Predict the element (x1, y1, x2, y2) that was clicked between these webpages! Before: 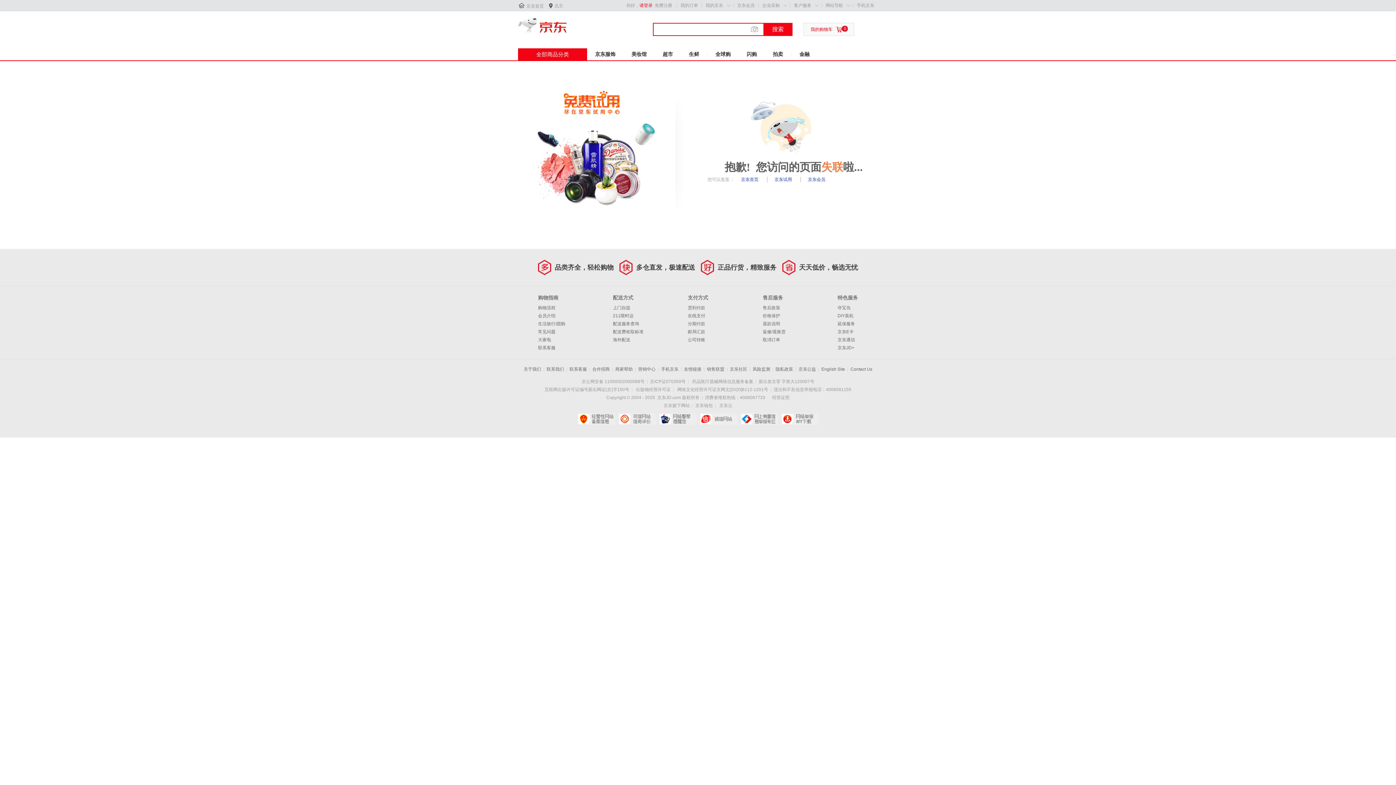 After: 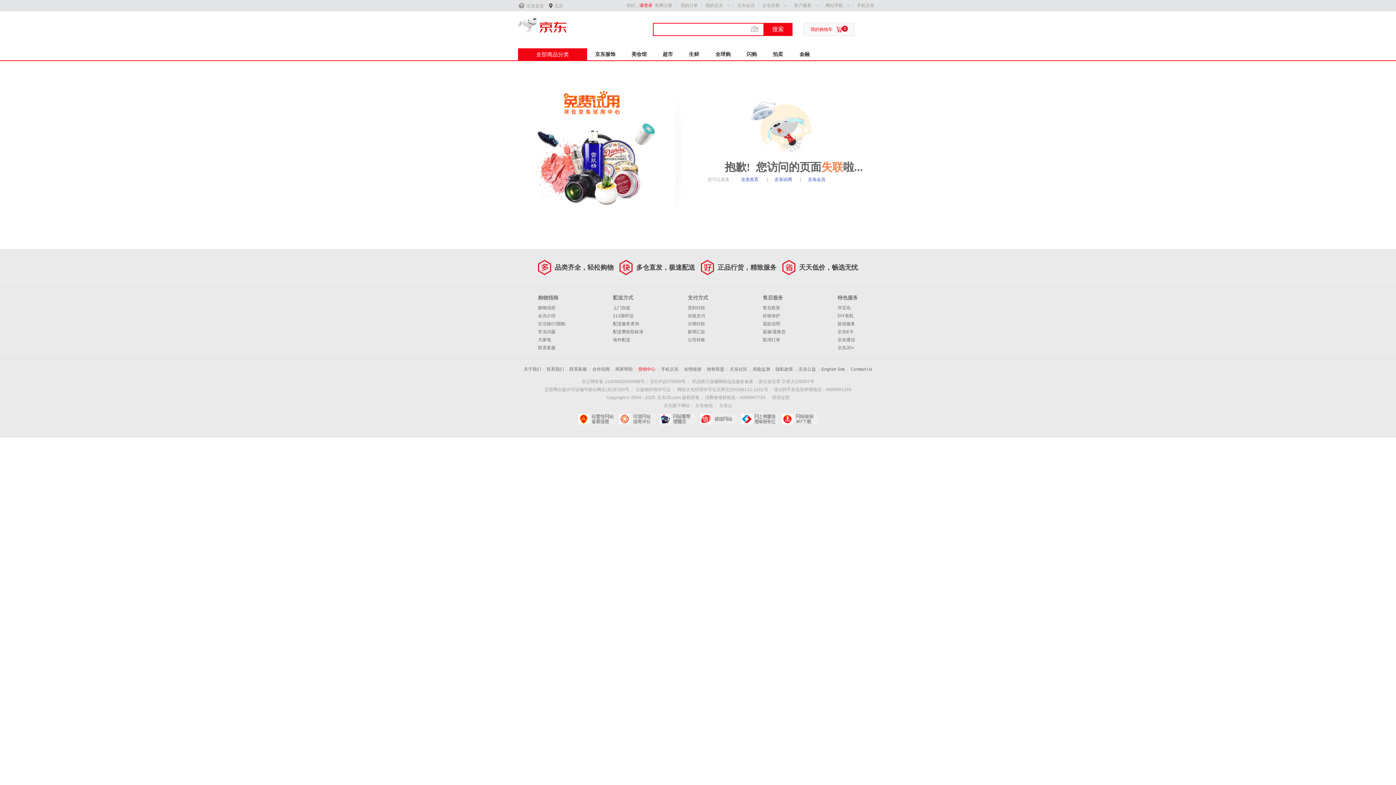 Action: bbox: (638, 366, 655, 372) label: 营销中心